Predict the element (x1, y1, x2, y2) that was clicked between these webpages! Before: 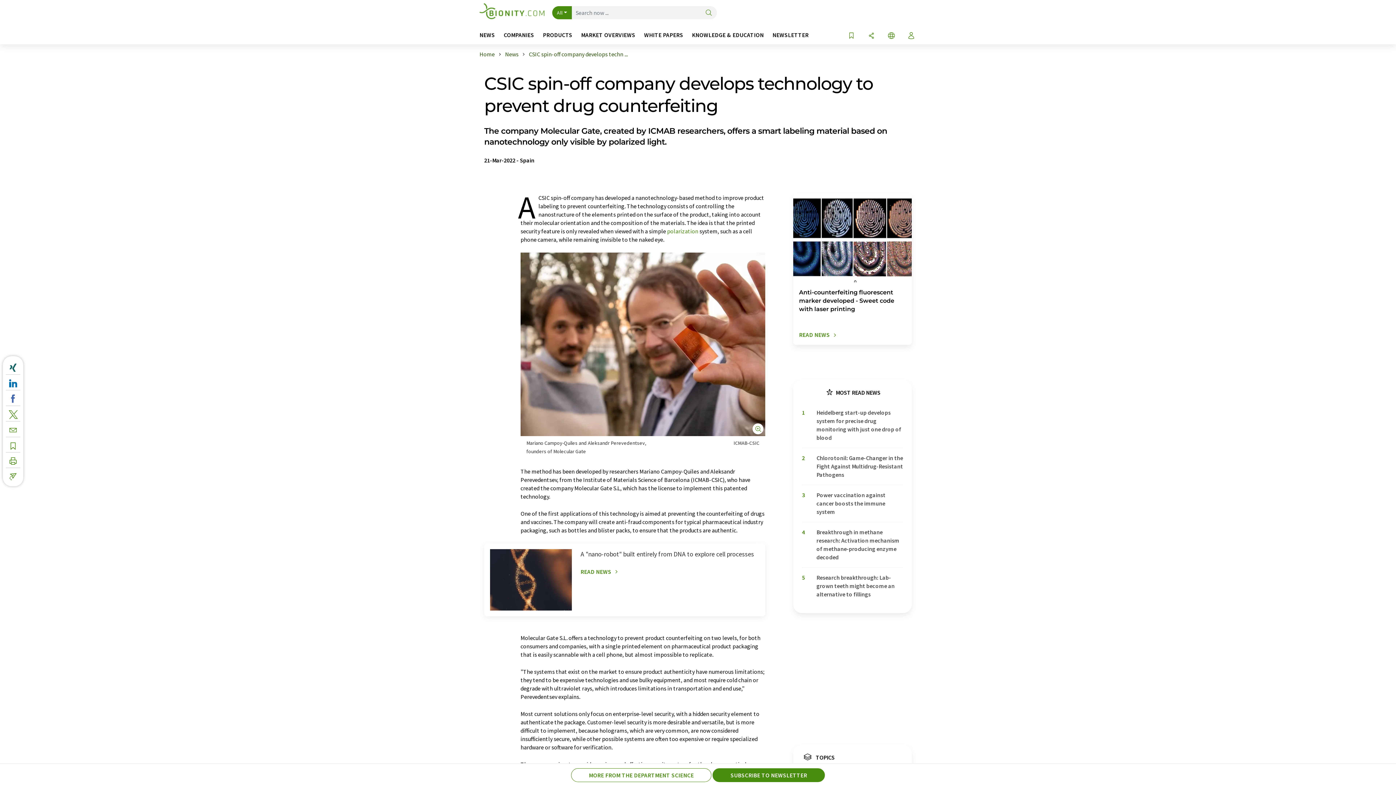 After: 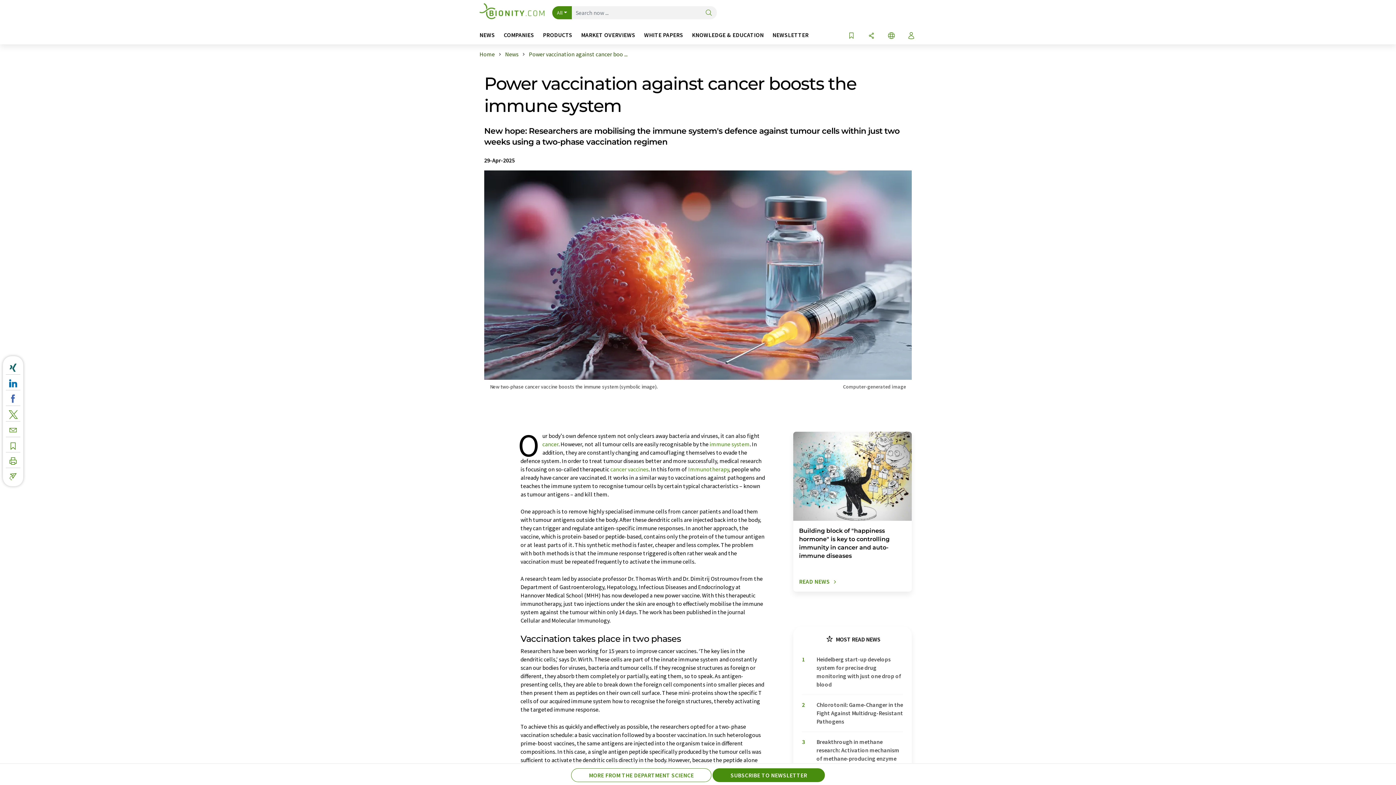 Action: bbox: (816, 491, 903, 516) label: Power vaccination against cancer boosts the immune system